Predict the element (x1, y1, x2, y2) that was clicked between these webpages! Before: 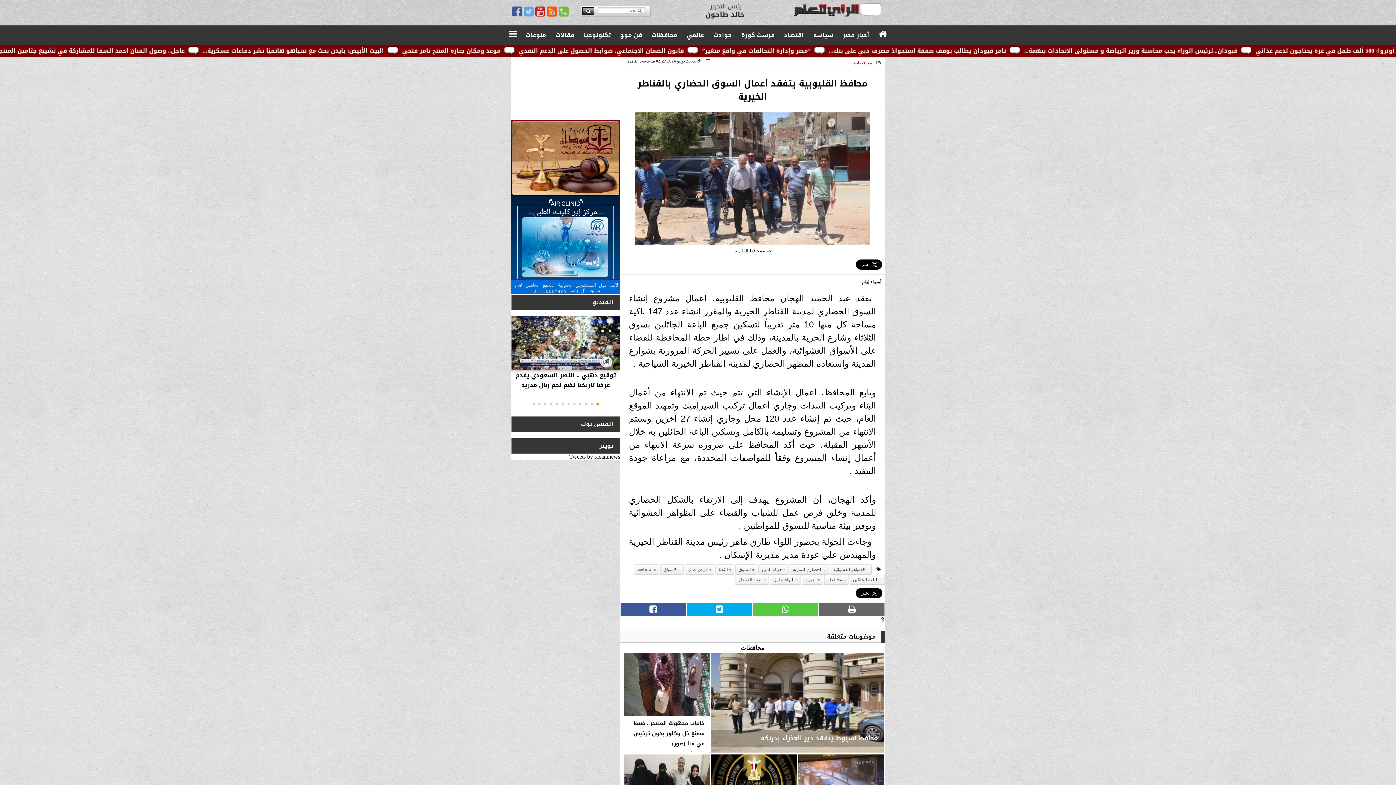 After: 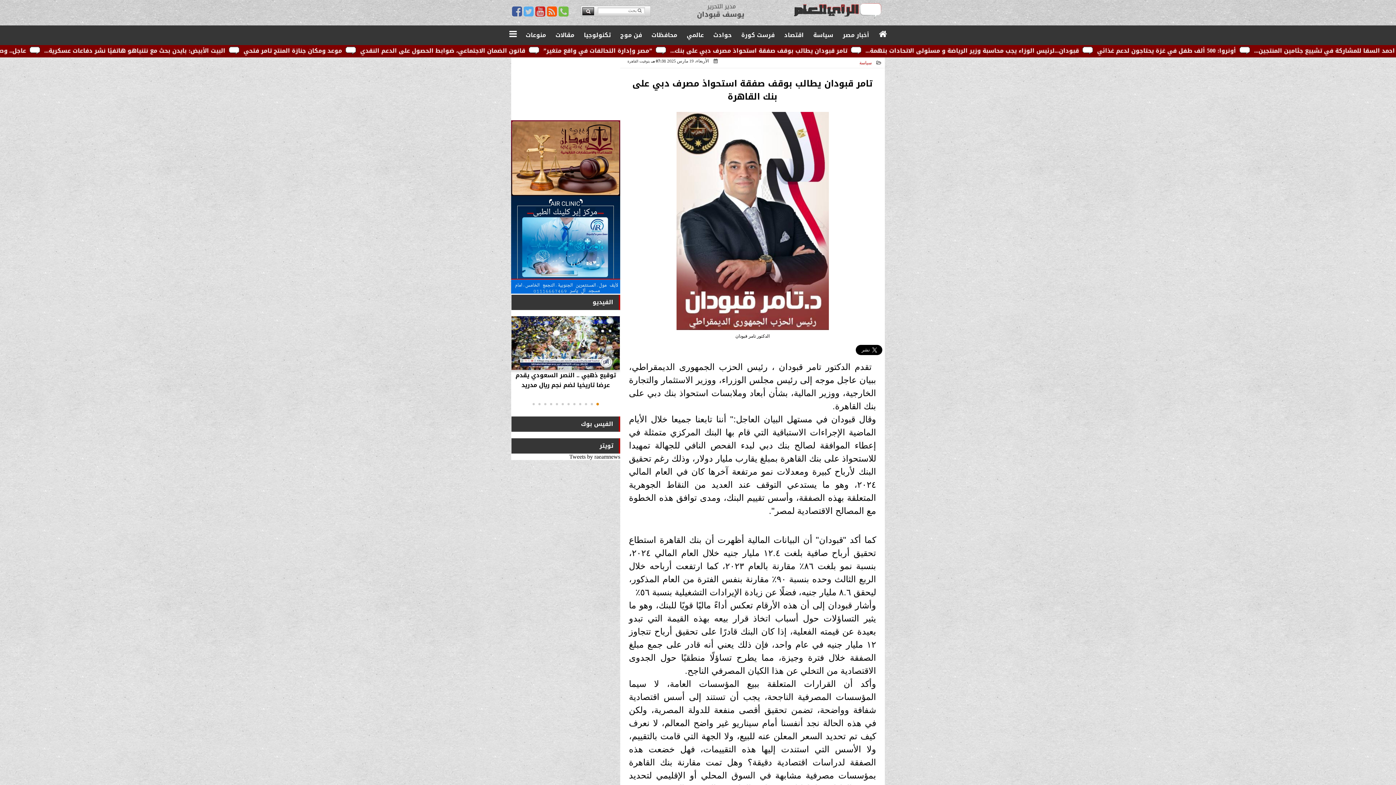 Action: label: تامر قبودان يطالب بوقف صفقة استحواذ مصرف دبي على بنك... bbox: (151, 45, 343, 56)